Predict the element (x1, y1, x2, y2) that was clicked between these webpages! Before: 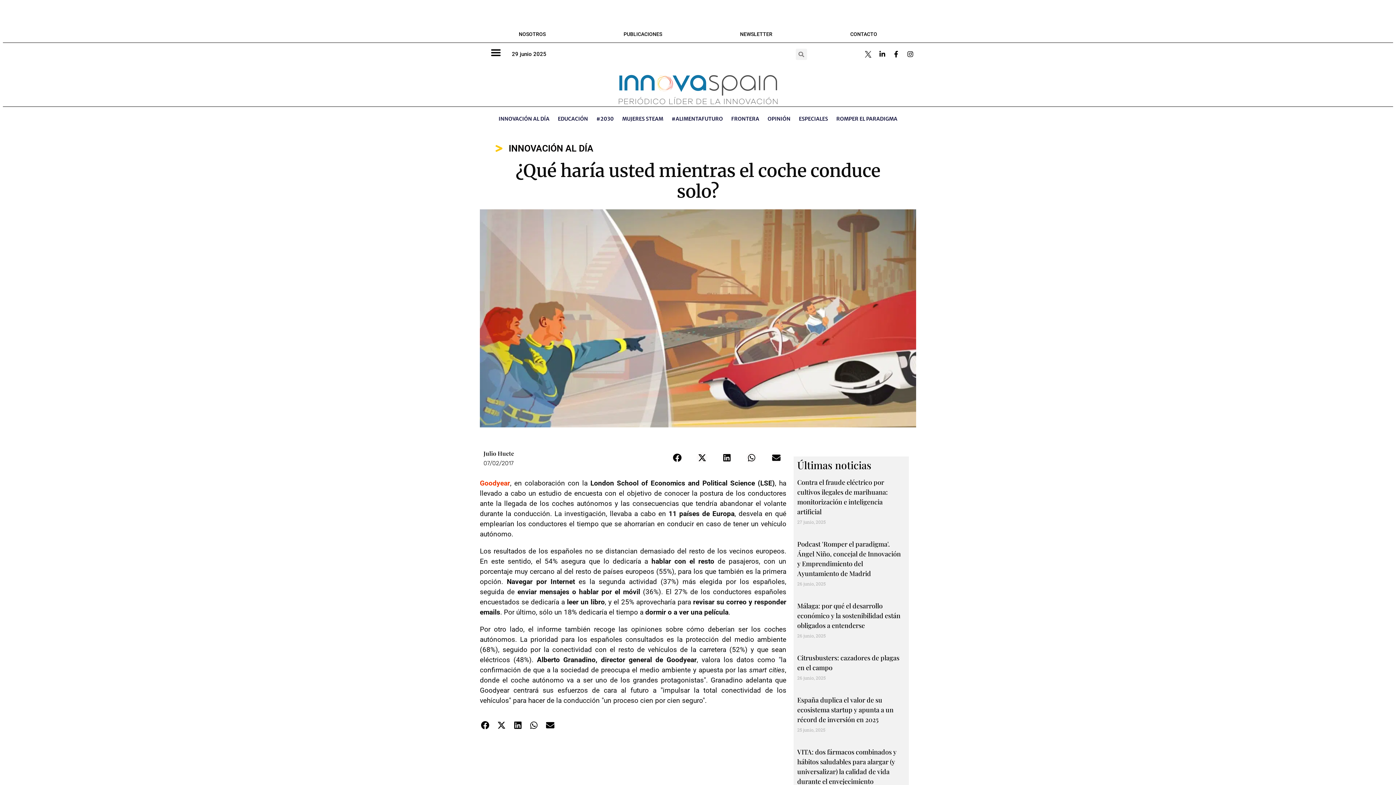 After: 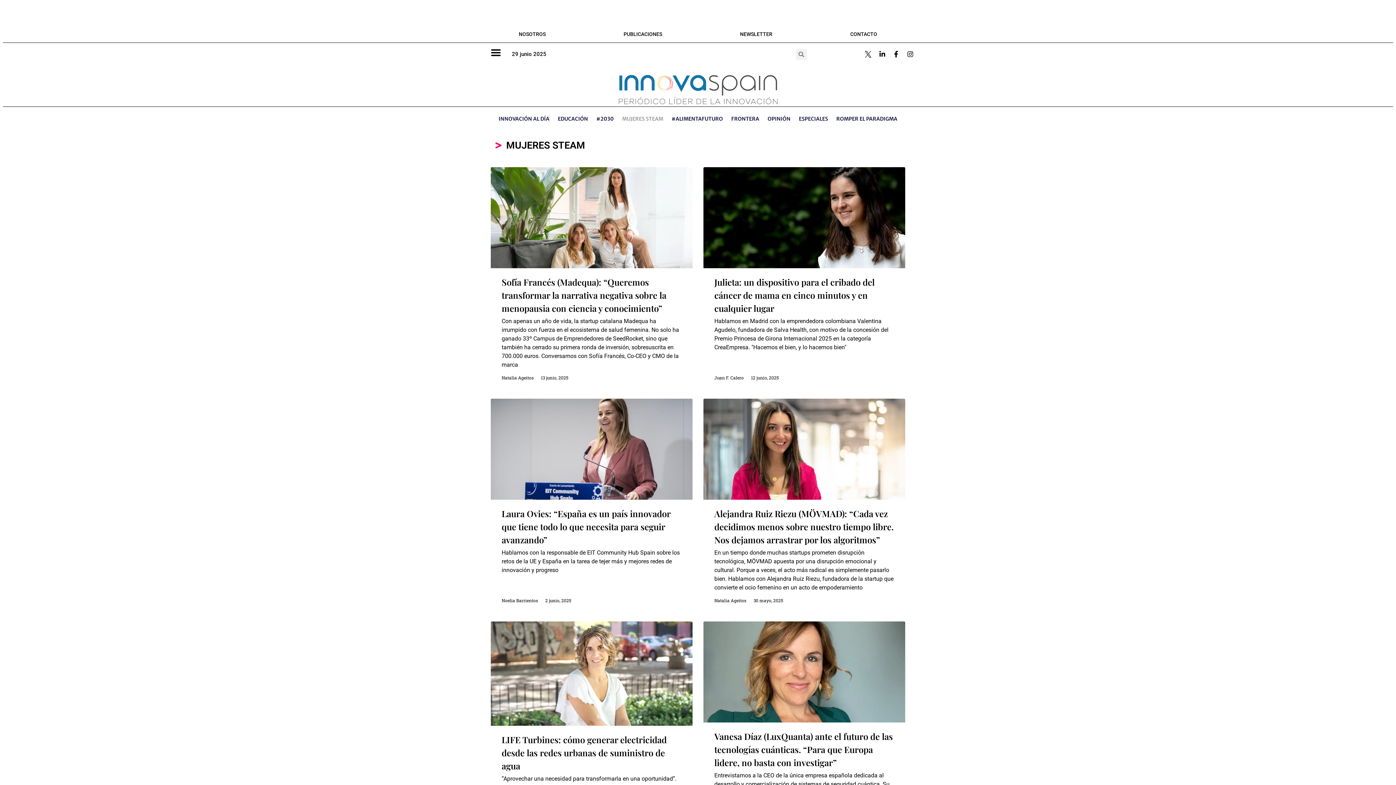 Action: label: MUJERES STEAM bbox: (618, 110, 667, 127)